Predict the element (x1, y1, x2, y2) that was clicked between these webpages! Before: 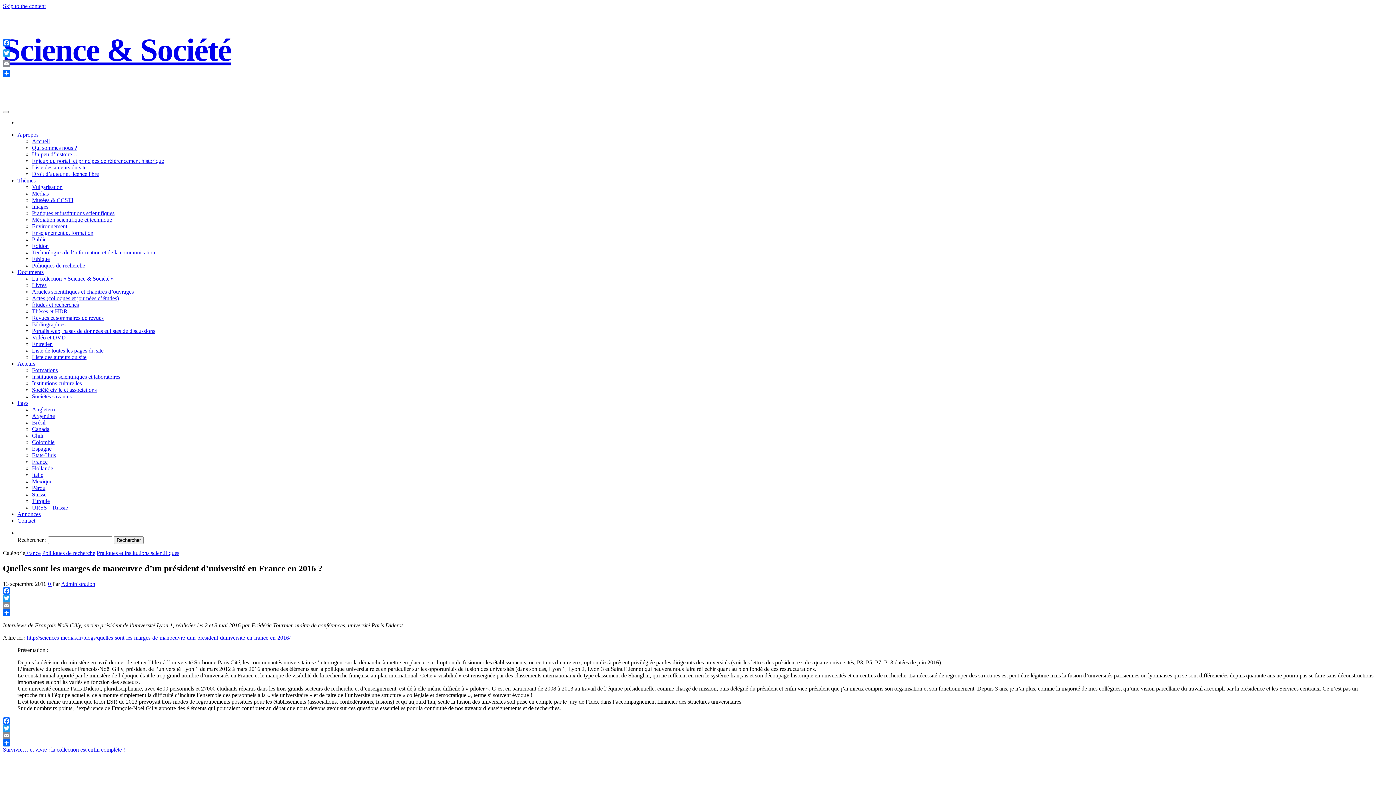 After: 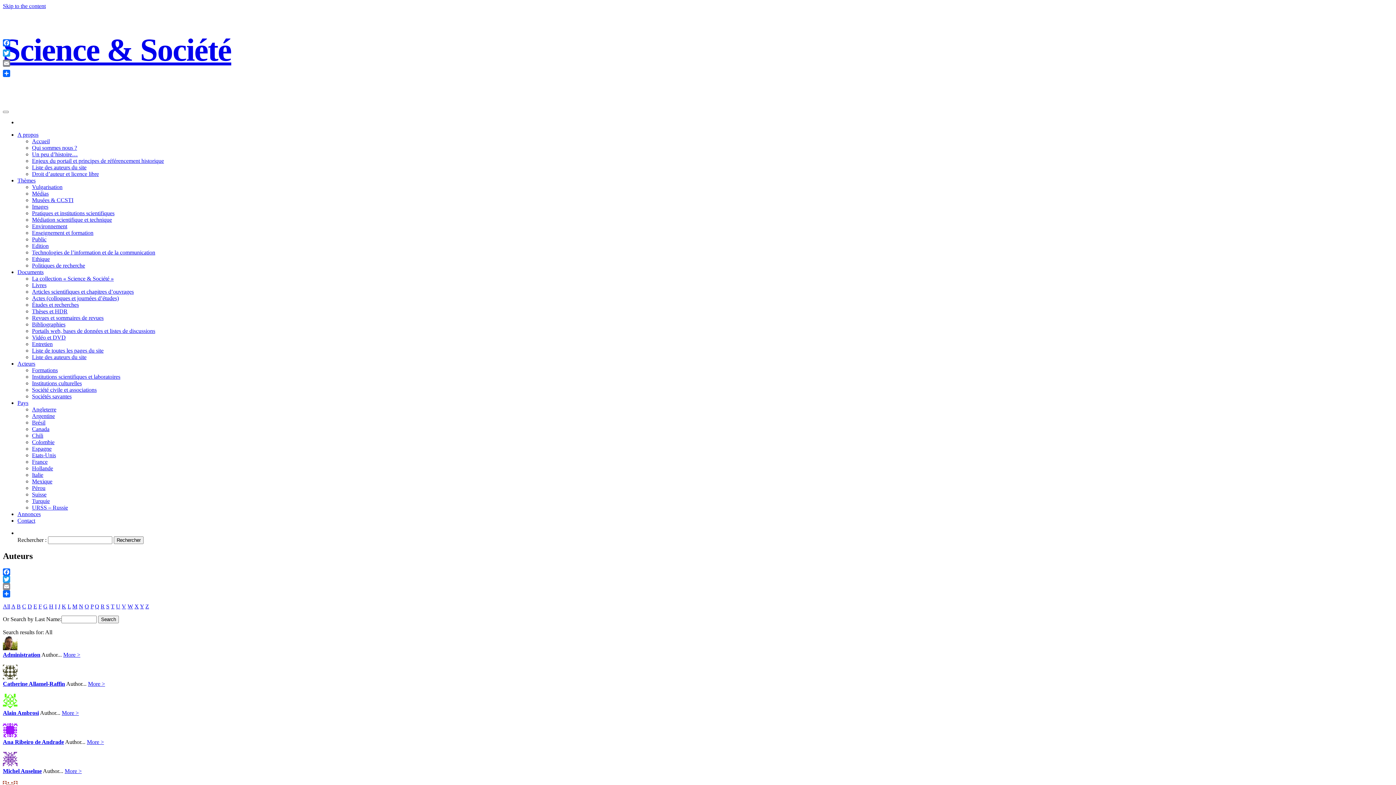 Action: bbox: (32, 164, 86, 170) label: Liste des auteurs du site